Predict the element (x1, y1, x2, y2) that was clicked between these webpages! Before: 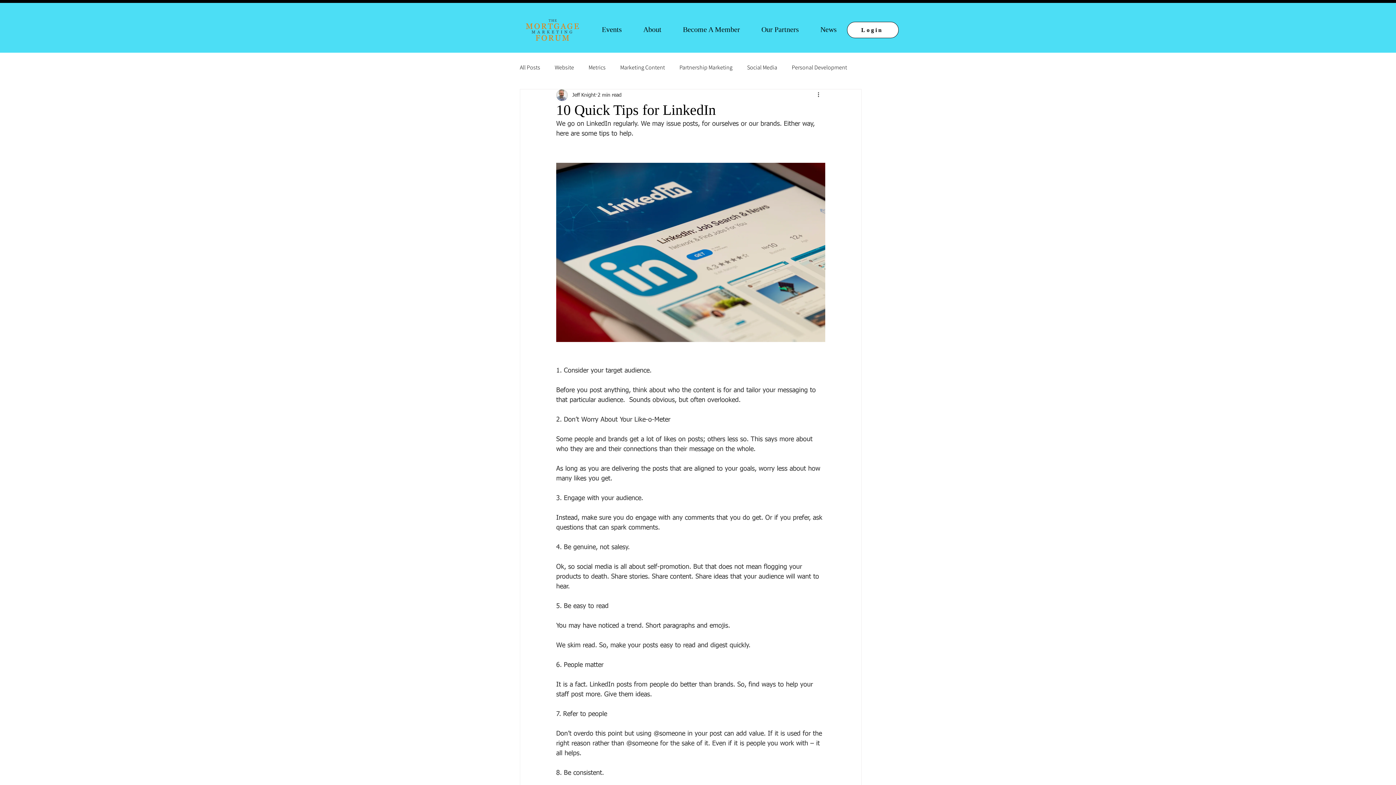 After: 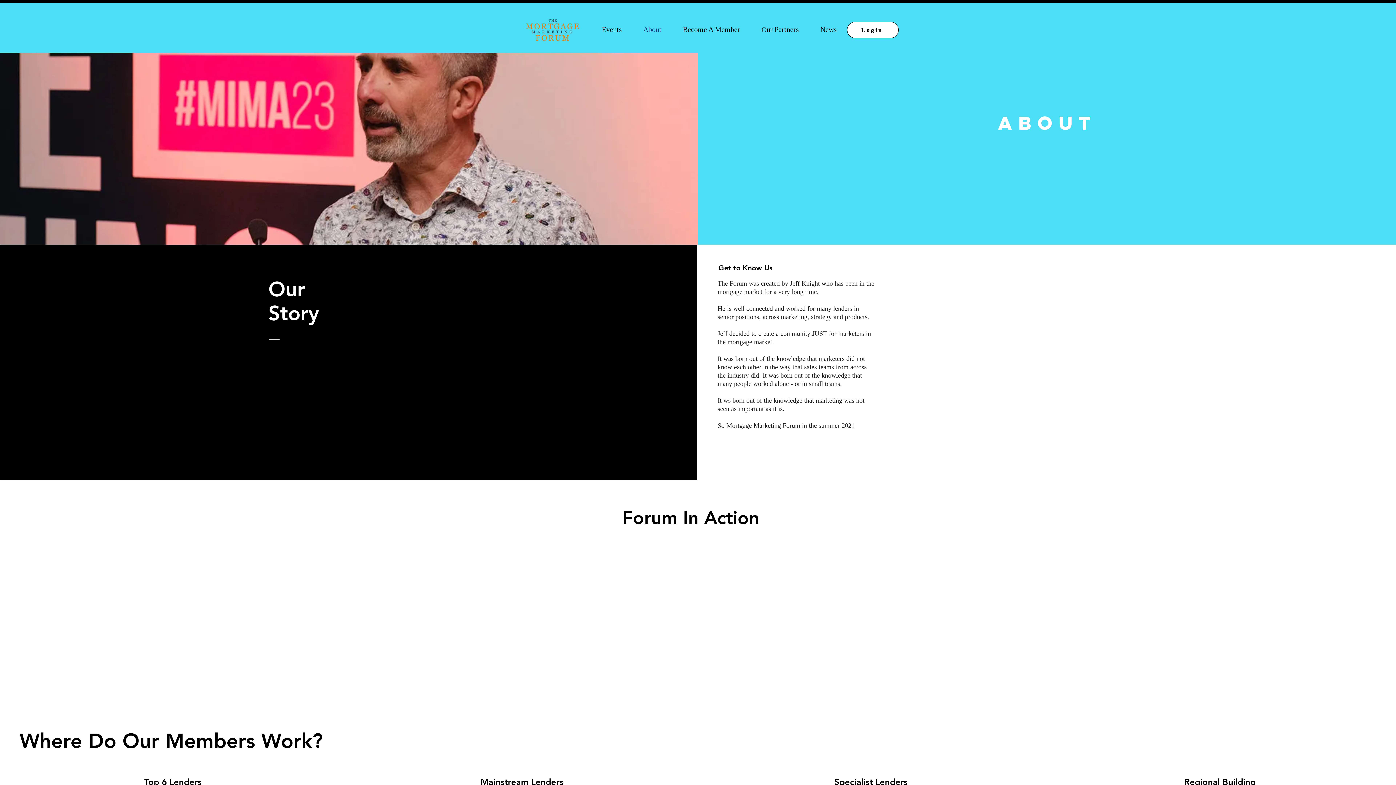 Action: label: About bbox: (632, 21, 672, 38)